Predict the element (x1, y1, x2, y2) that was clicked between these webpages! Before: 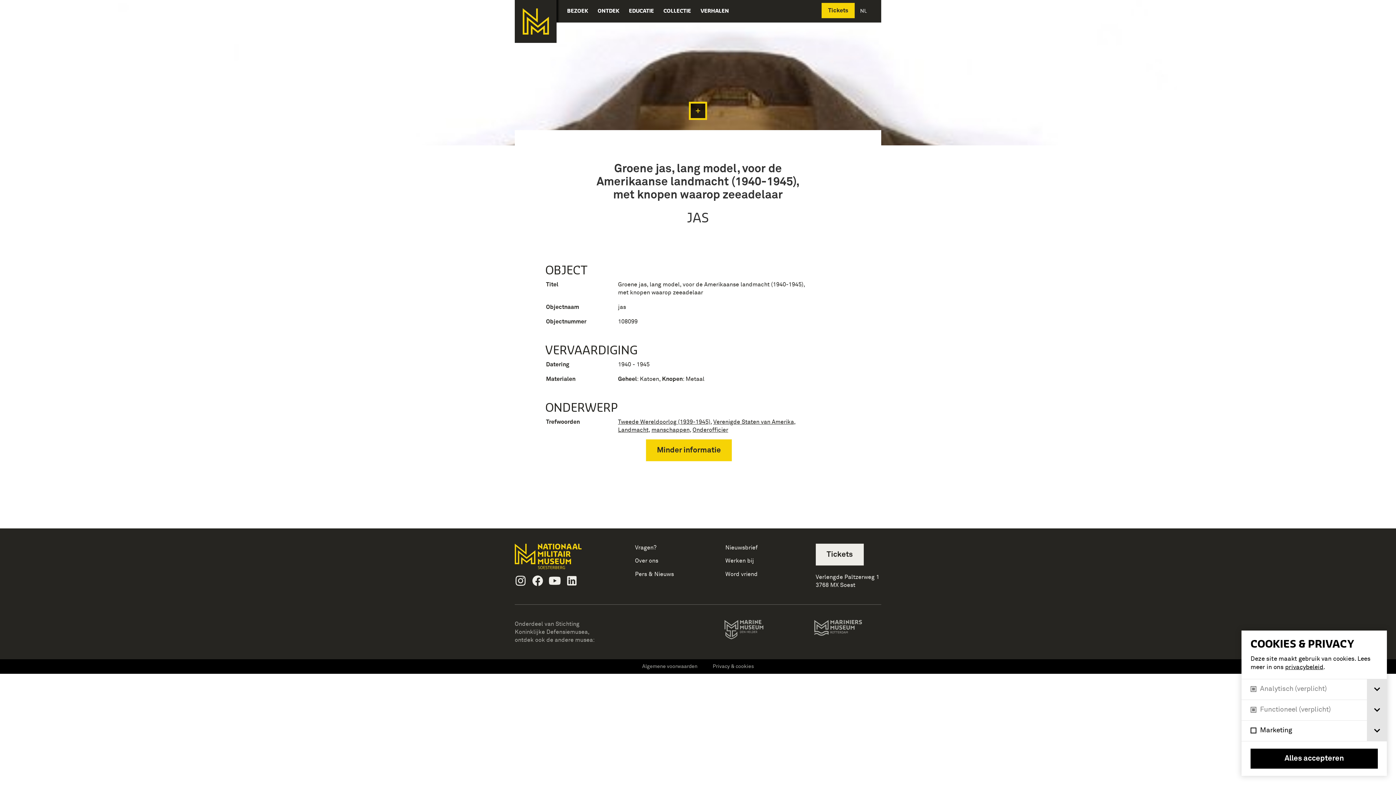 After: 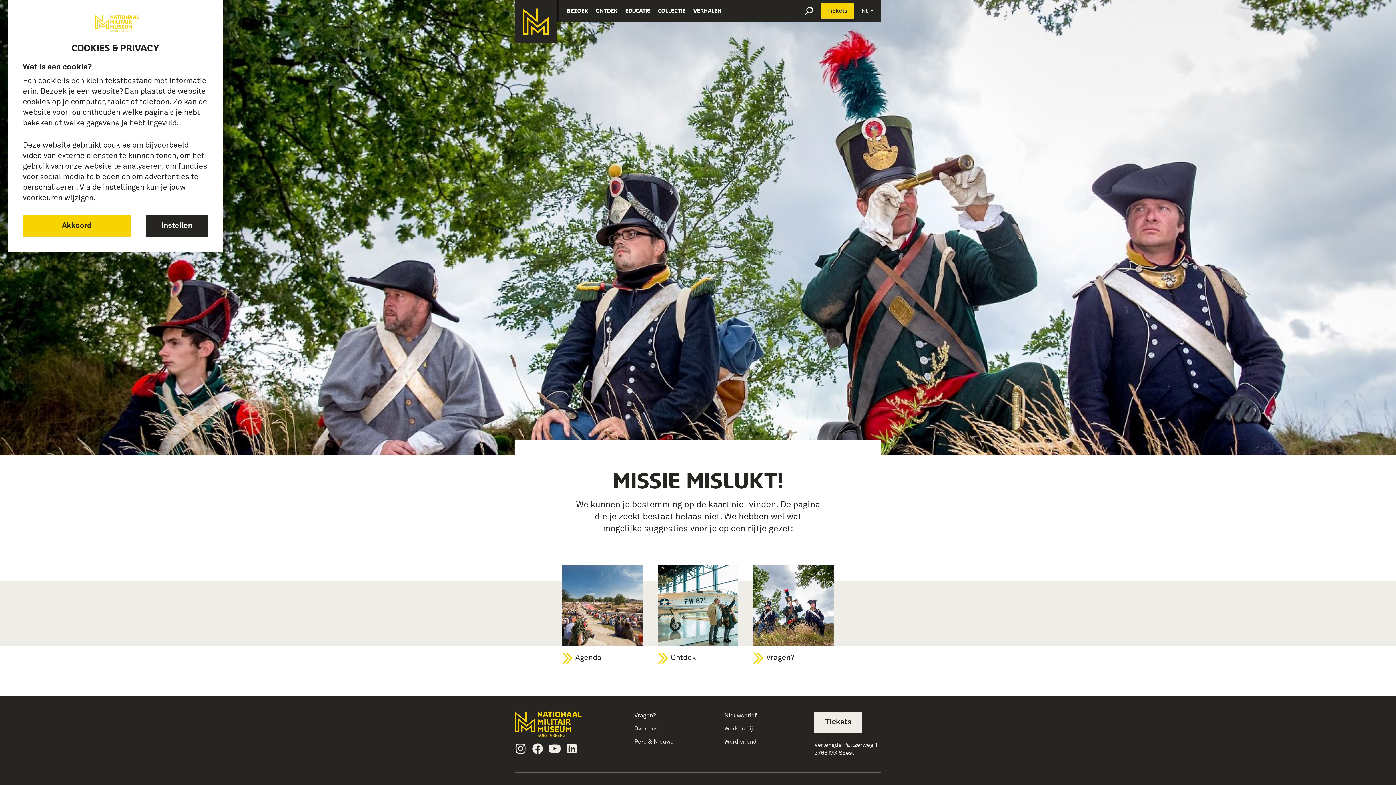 Action: label: privacybeleid bbox: (1285, 664, 1323, 670)